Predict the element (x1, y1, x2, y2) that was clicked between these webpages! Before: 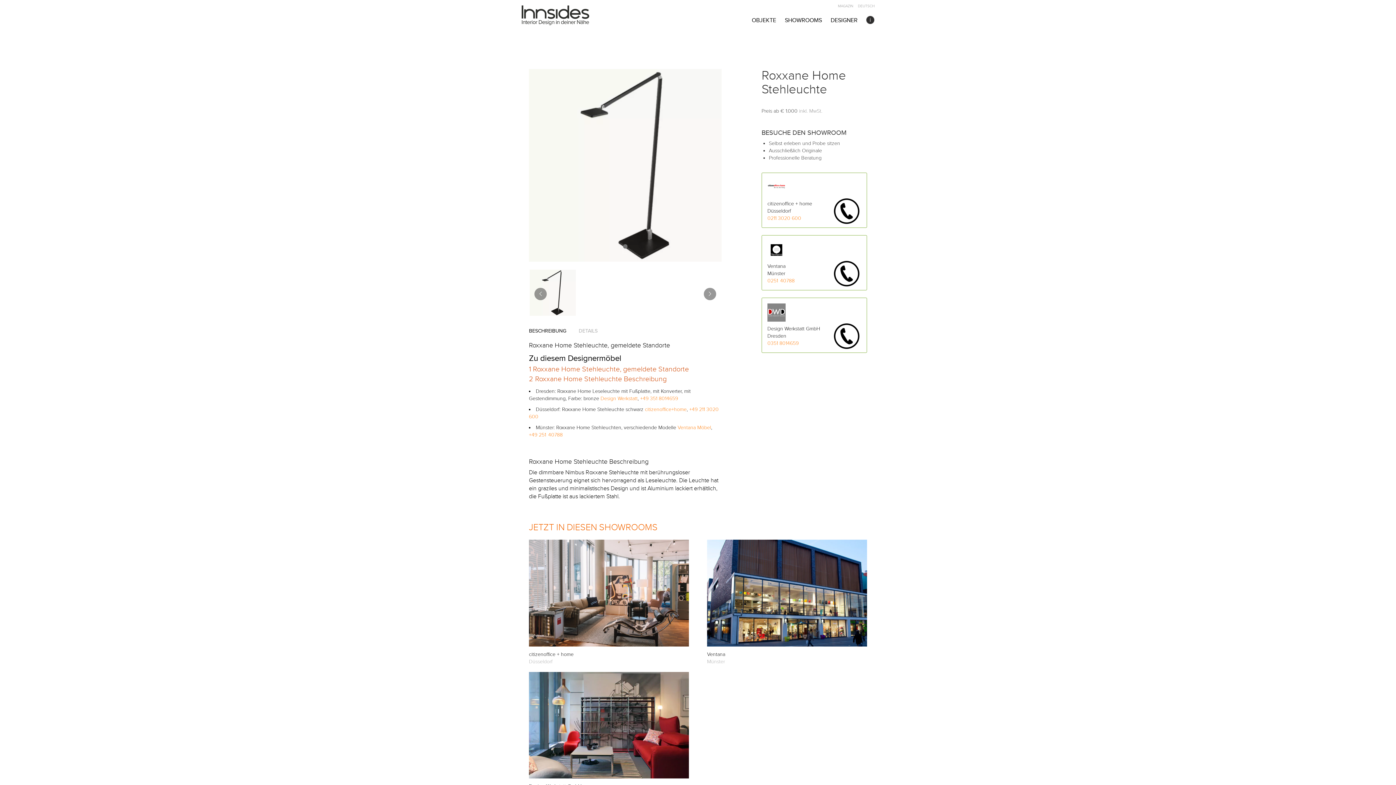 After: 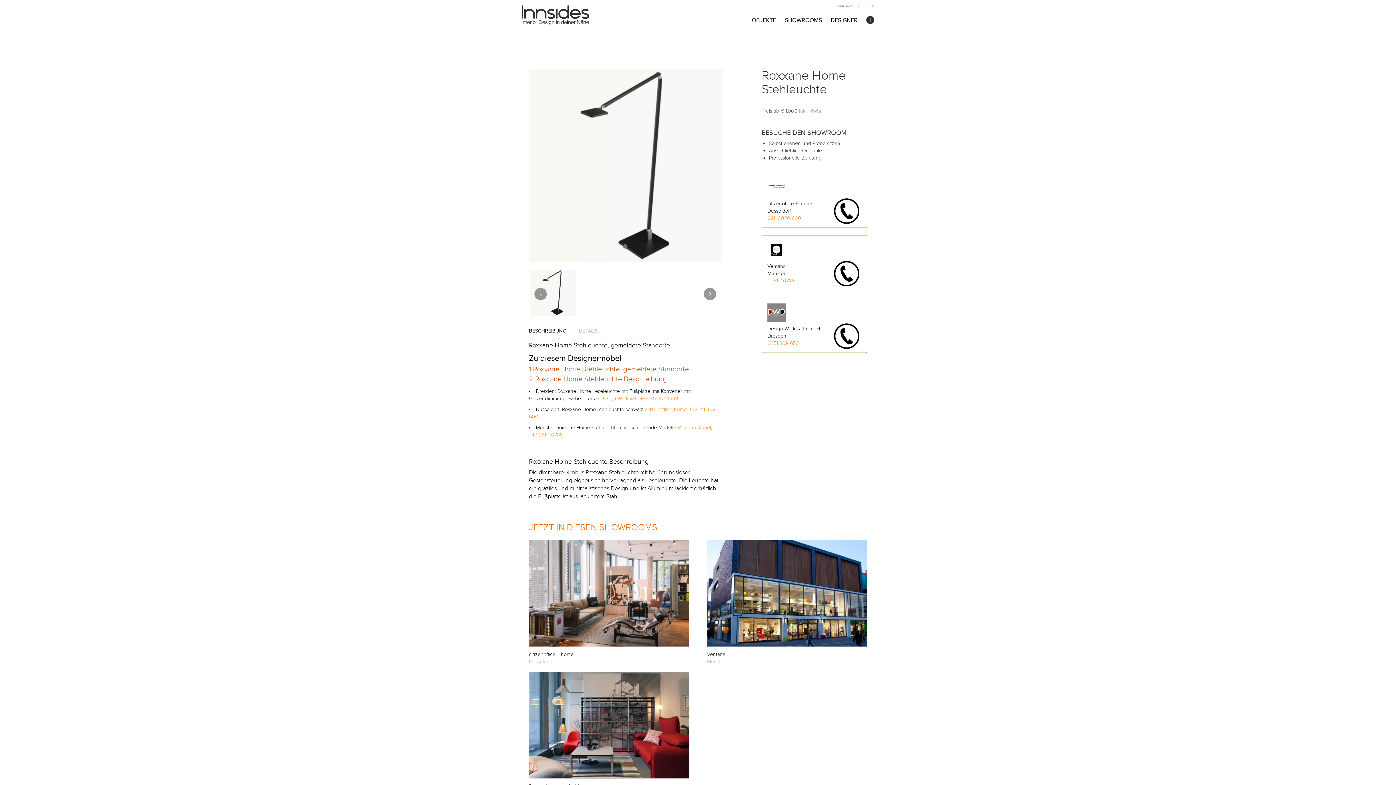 Action: label: Ventana Möbel bbox: (677, 425, 711, 430)